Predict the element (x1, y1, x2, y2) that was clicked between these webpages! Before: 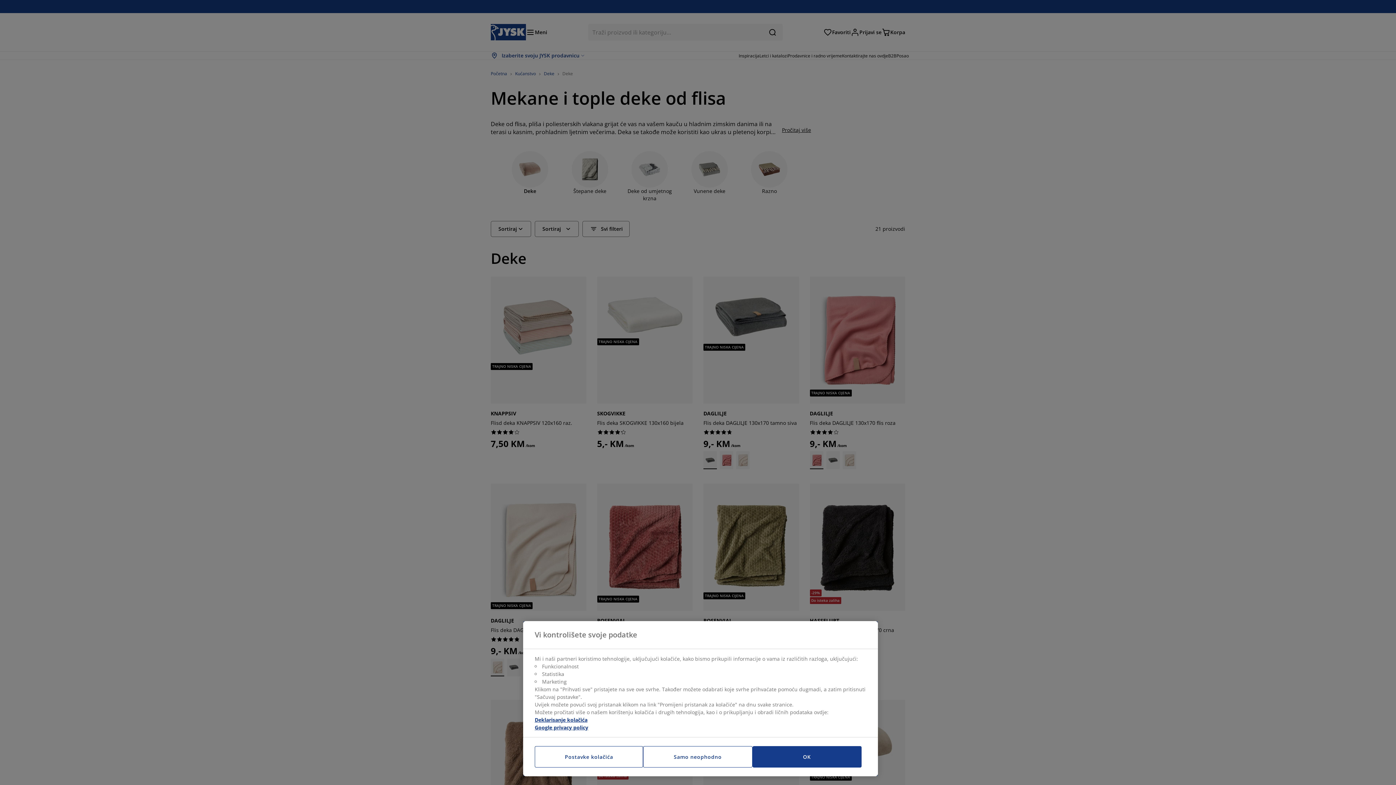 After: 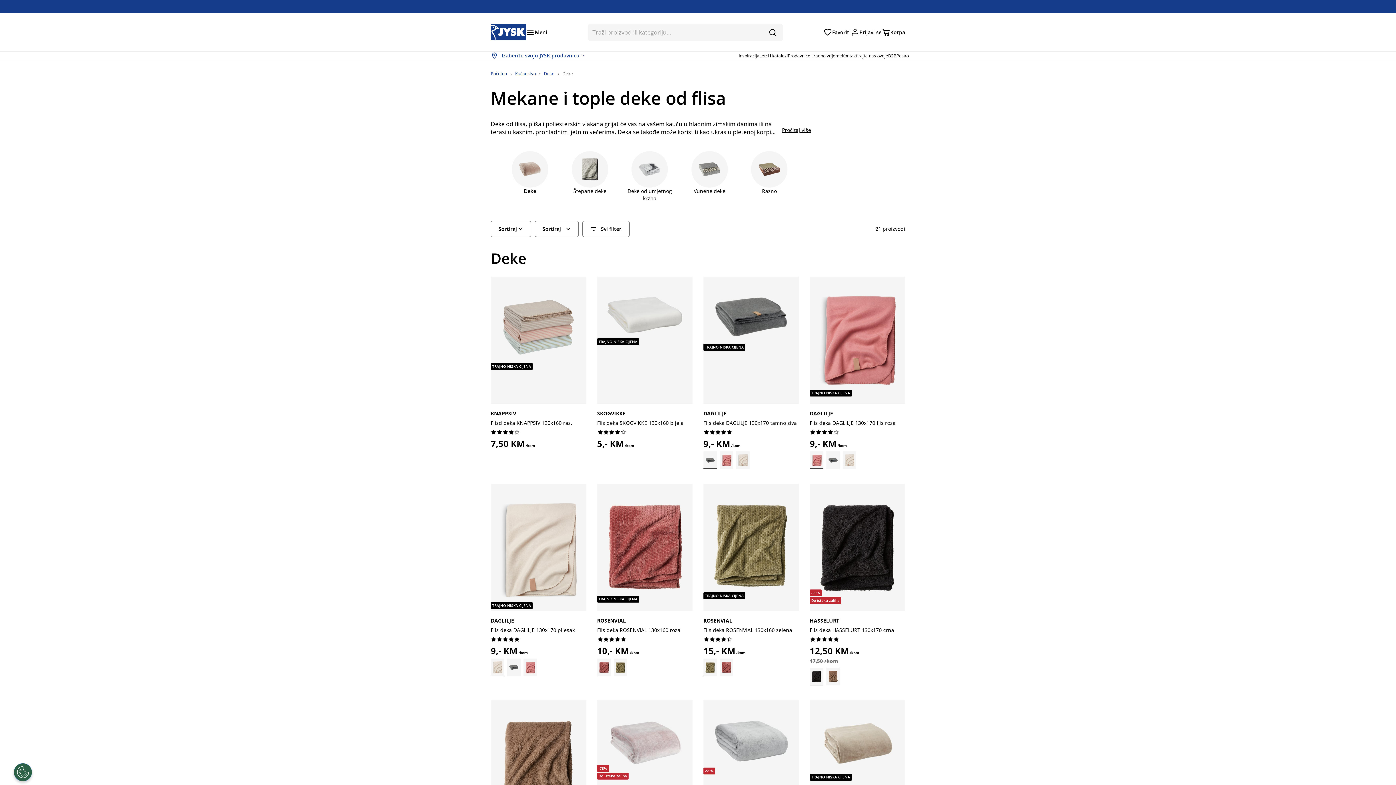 Action: label: Samo neophodno bbox: (643, 746, 752, 768)